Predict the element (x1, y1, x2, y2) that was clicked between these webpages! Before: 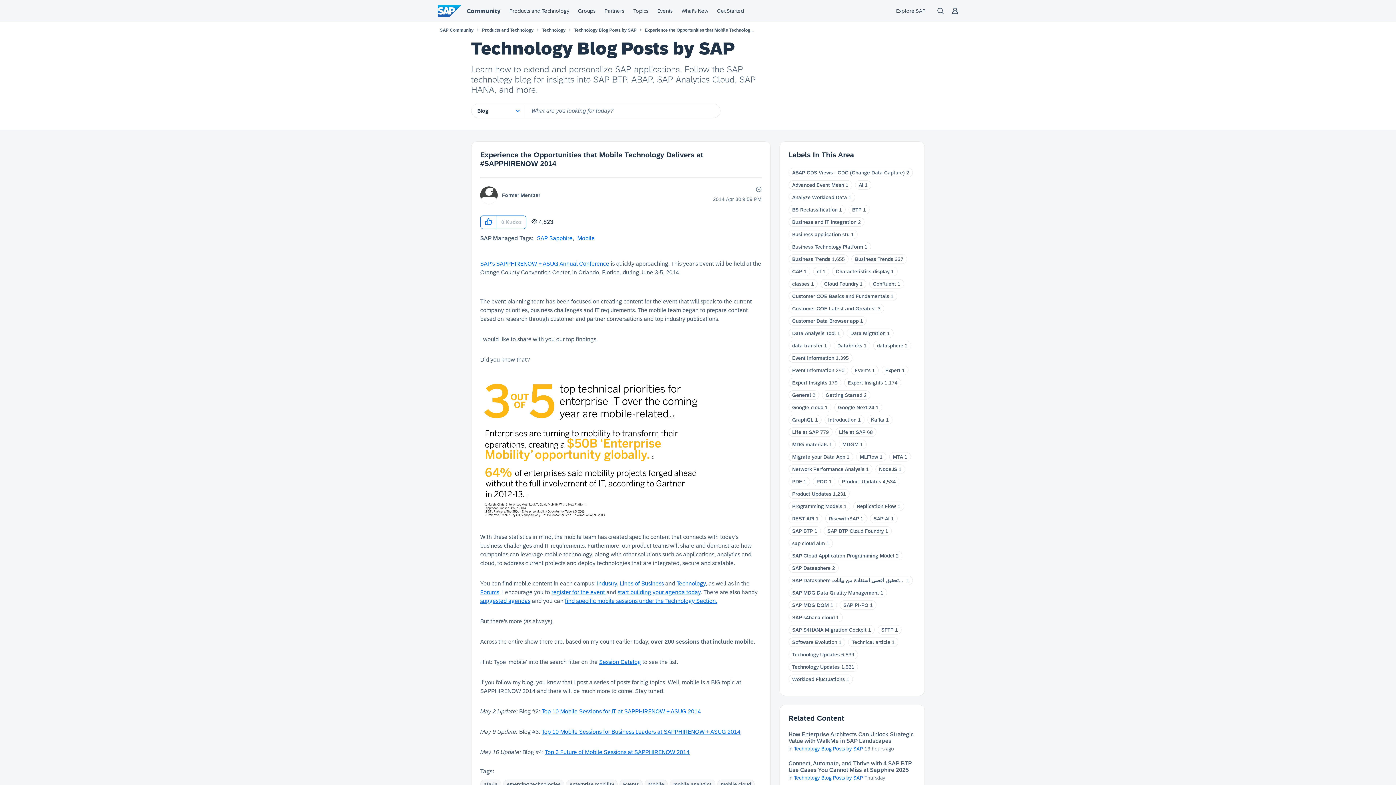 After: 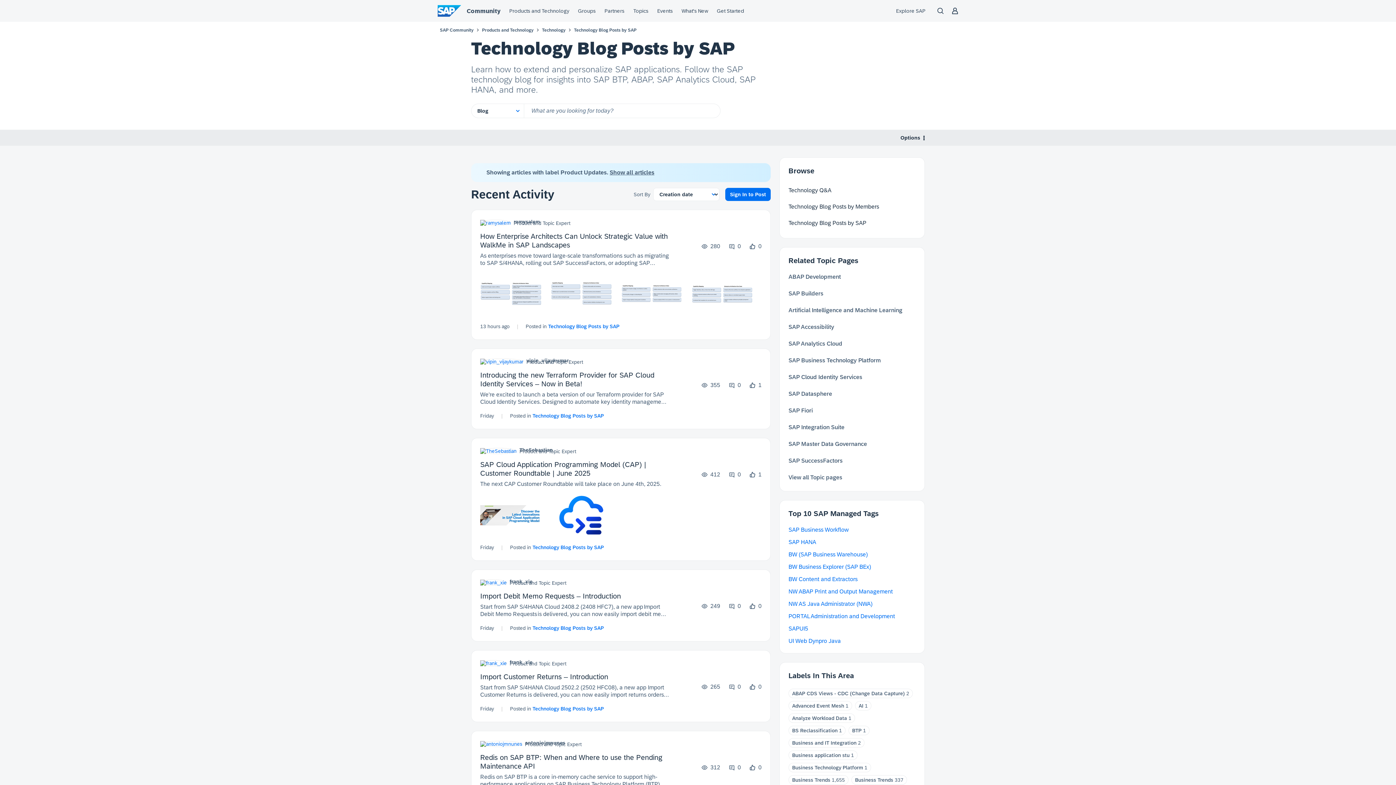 Action: bbox: (792, 491, 831, 497) label: Product Updates​